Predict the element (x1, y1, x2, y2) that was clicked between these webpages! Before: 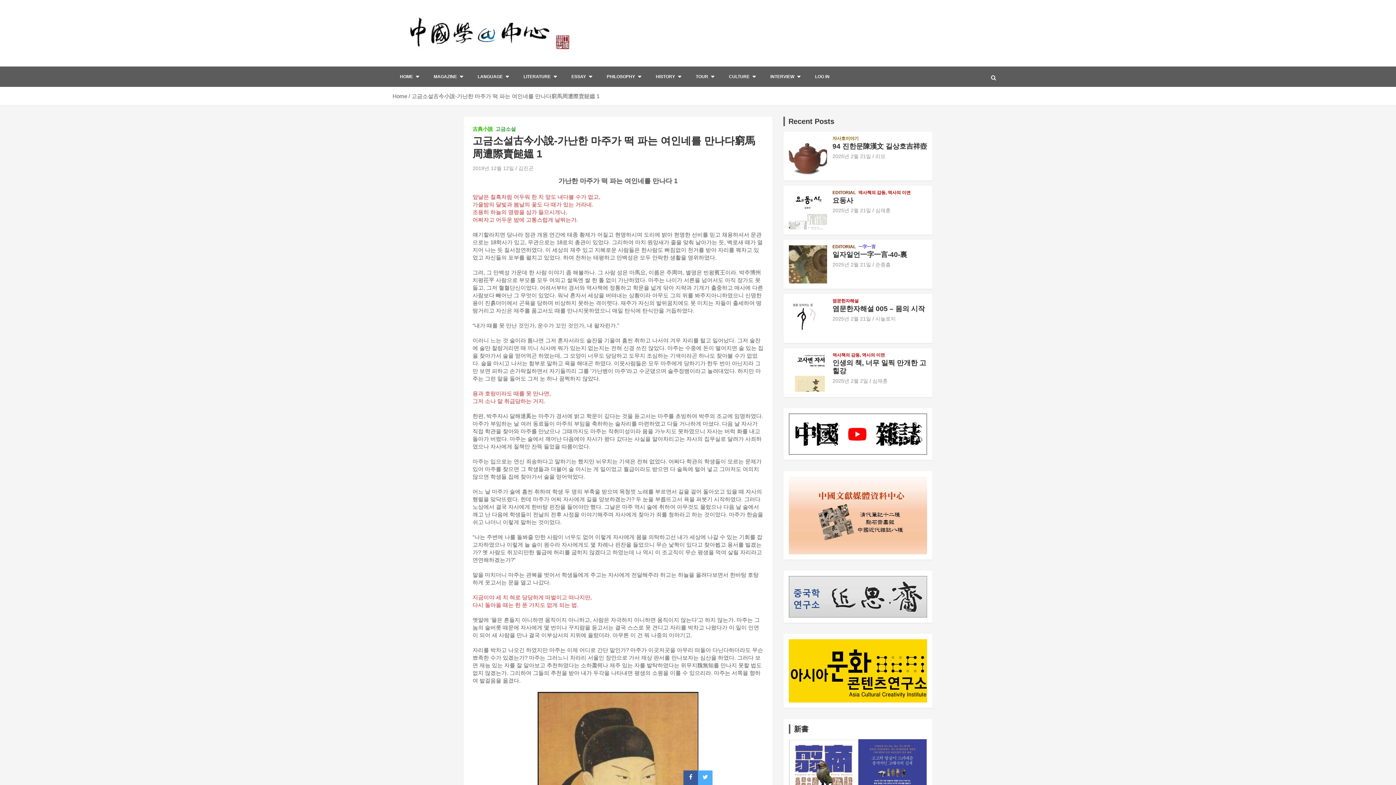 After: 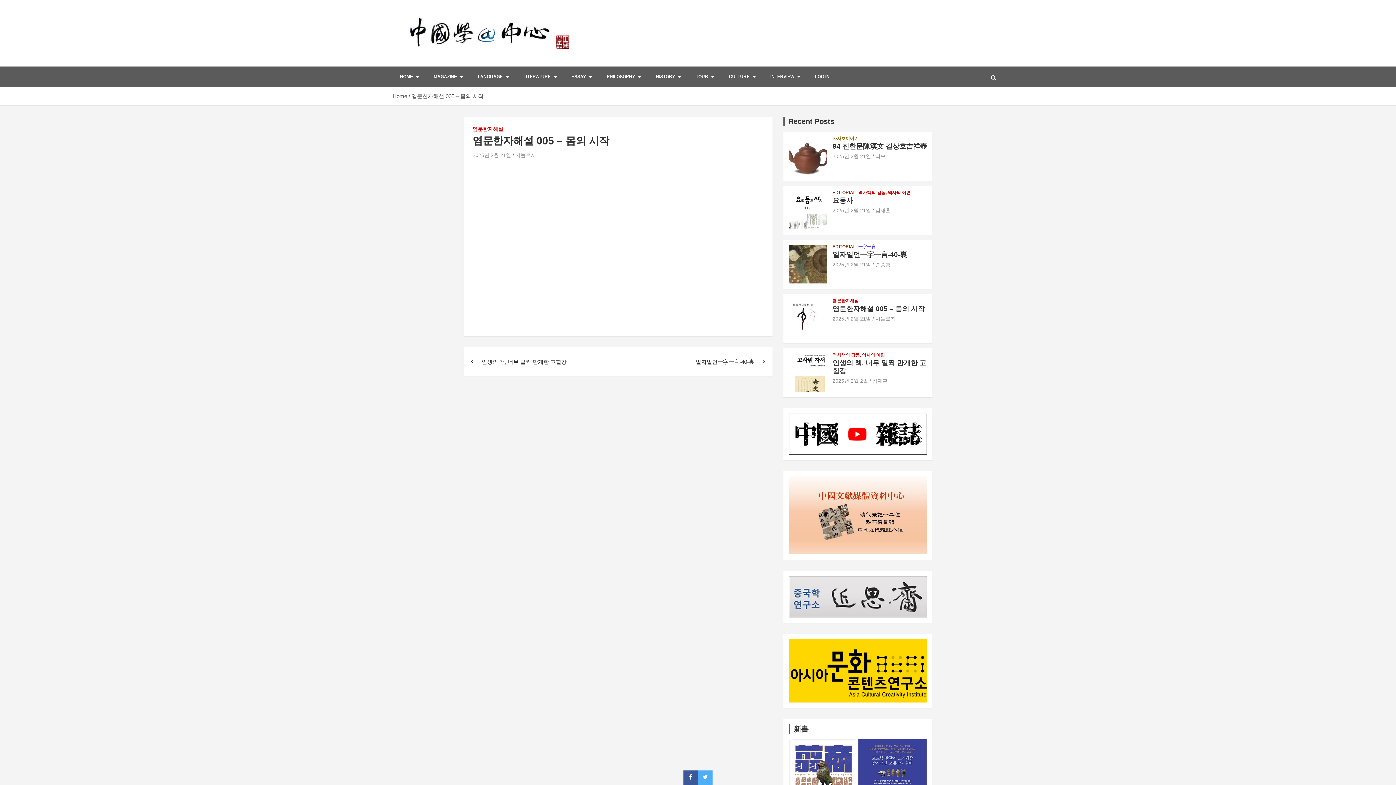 Action: bbox: (788, 299, 827, 337)